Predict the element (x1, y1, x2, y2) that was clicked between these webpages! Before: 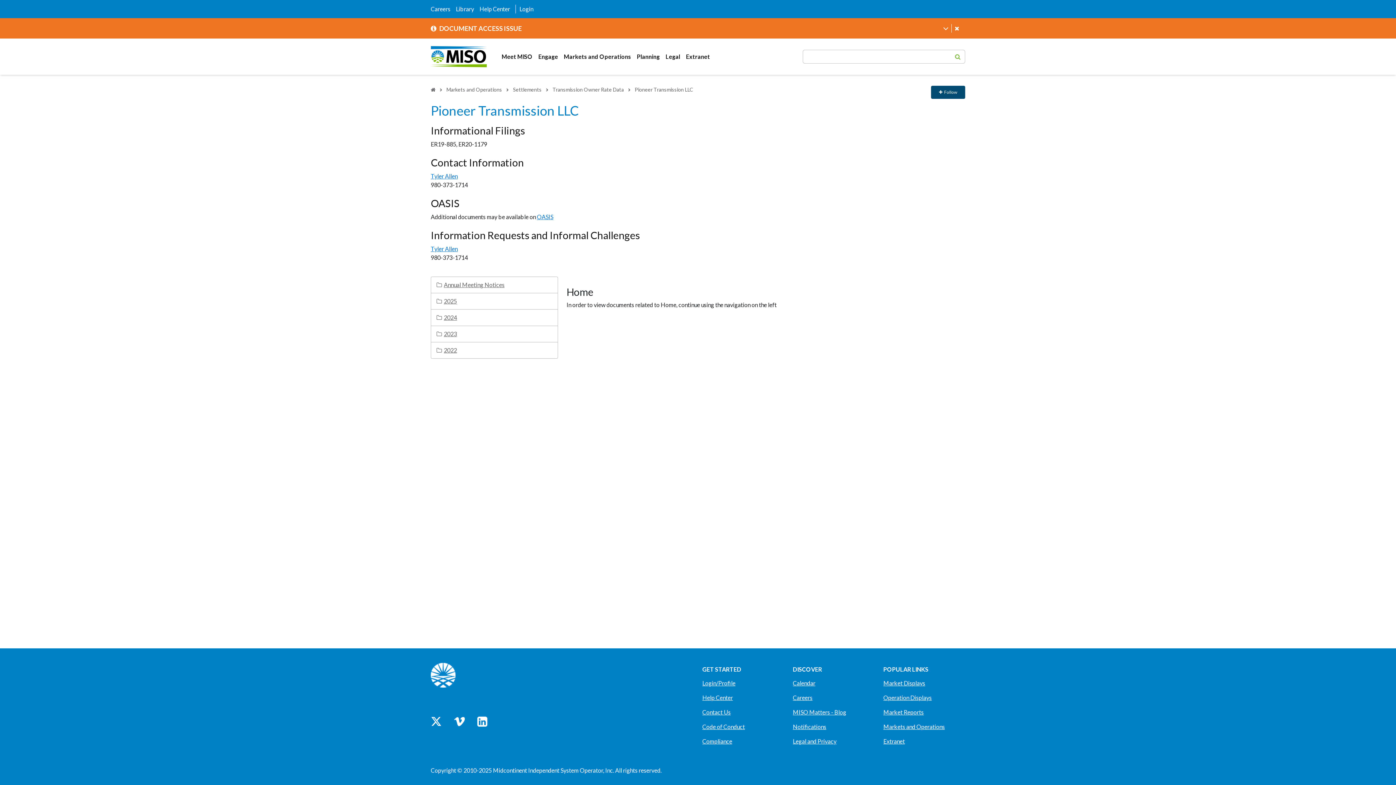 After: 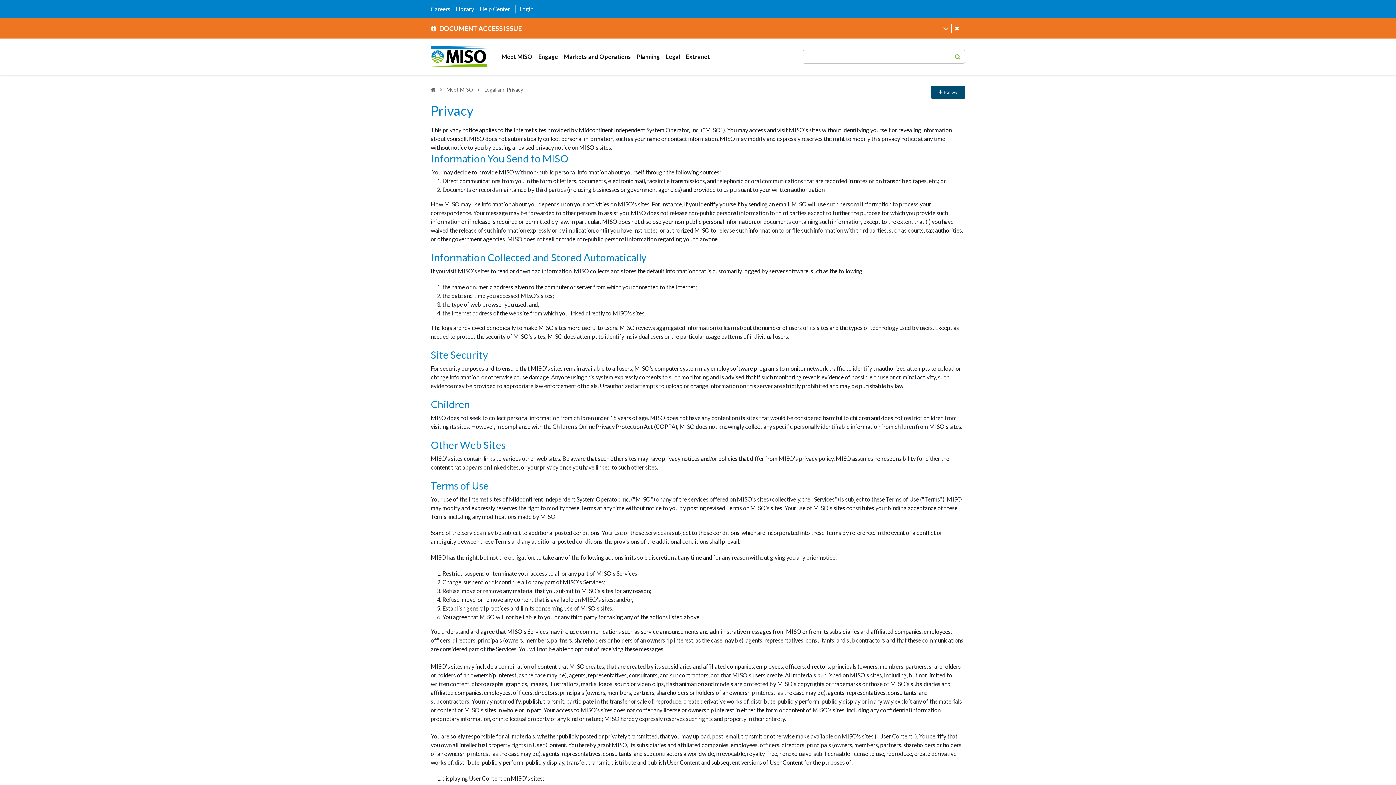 Action: label: Legal and Privacy bbox: (793, 734, 836, 749)